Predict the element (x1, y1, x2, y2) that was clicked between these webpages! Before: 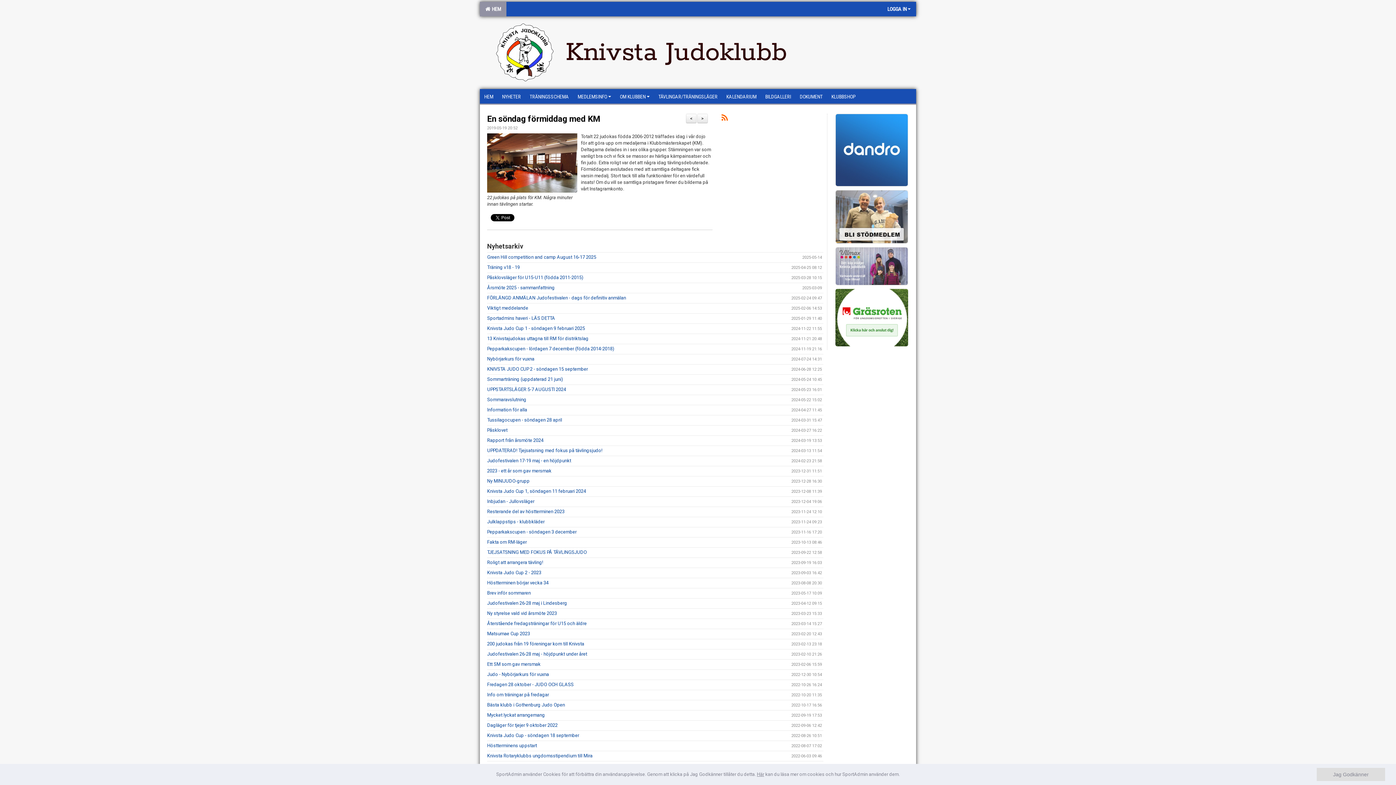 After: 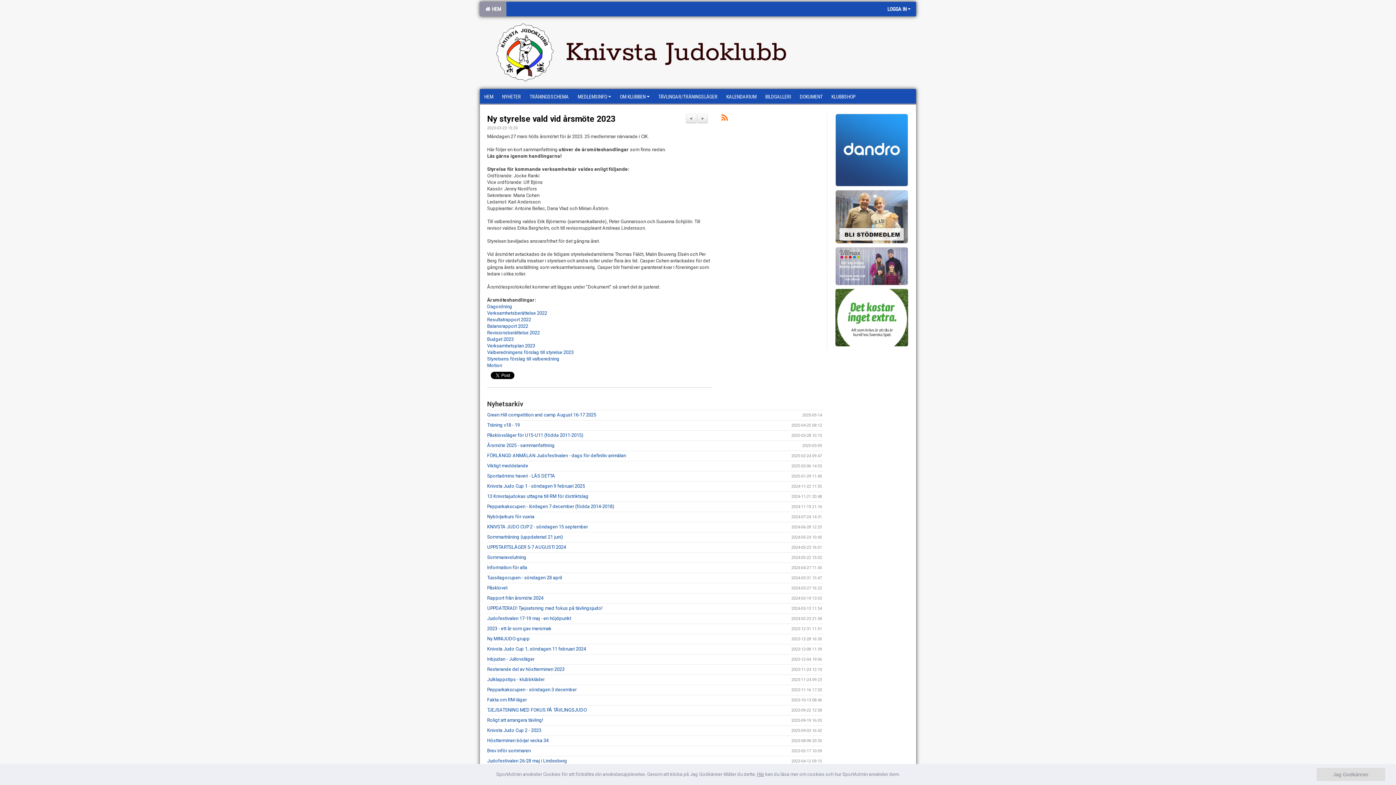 Action: label: Ny styrelse vald vid årsmöte 2023 bbox: (487, 610, 557, 616)